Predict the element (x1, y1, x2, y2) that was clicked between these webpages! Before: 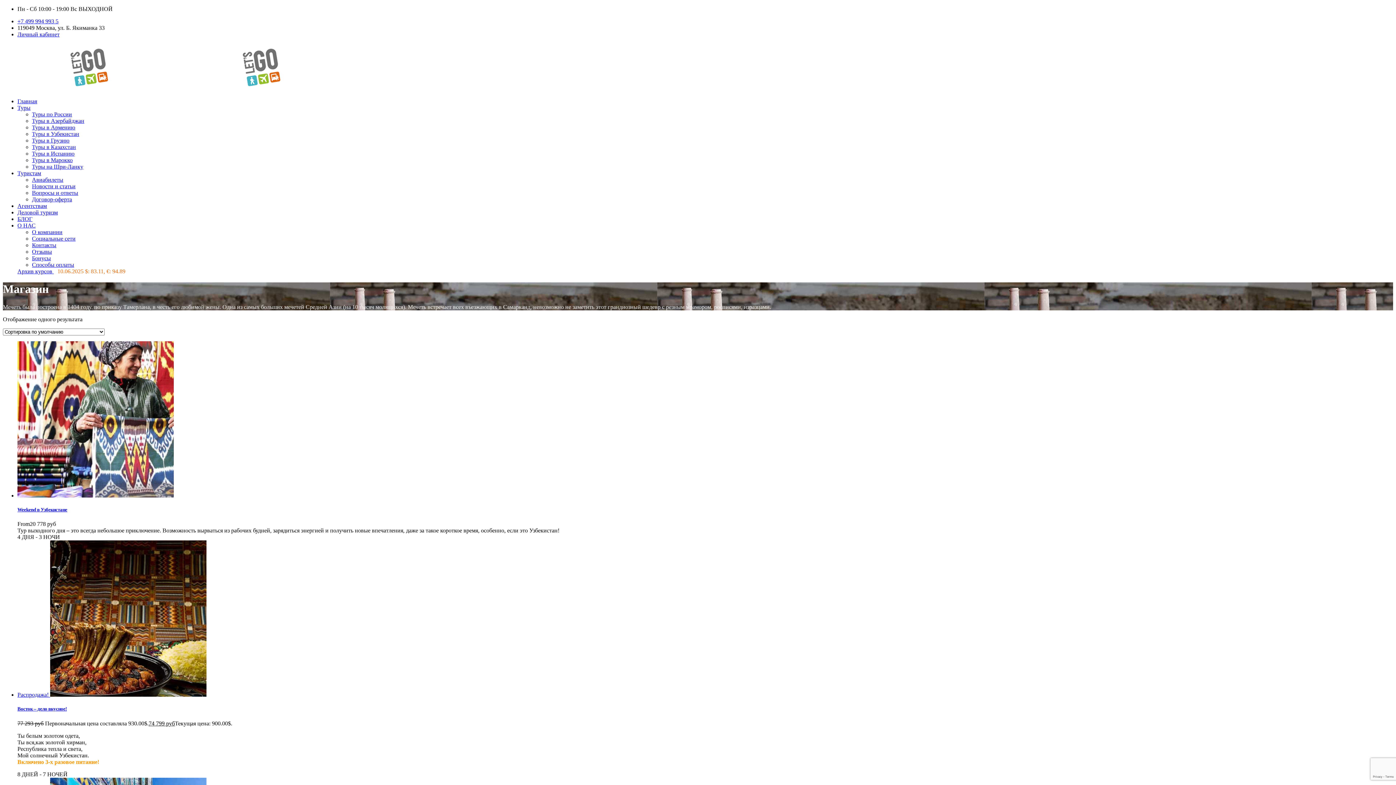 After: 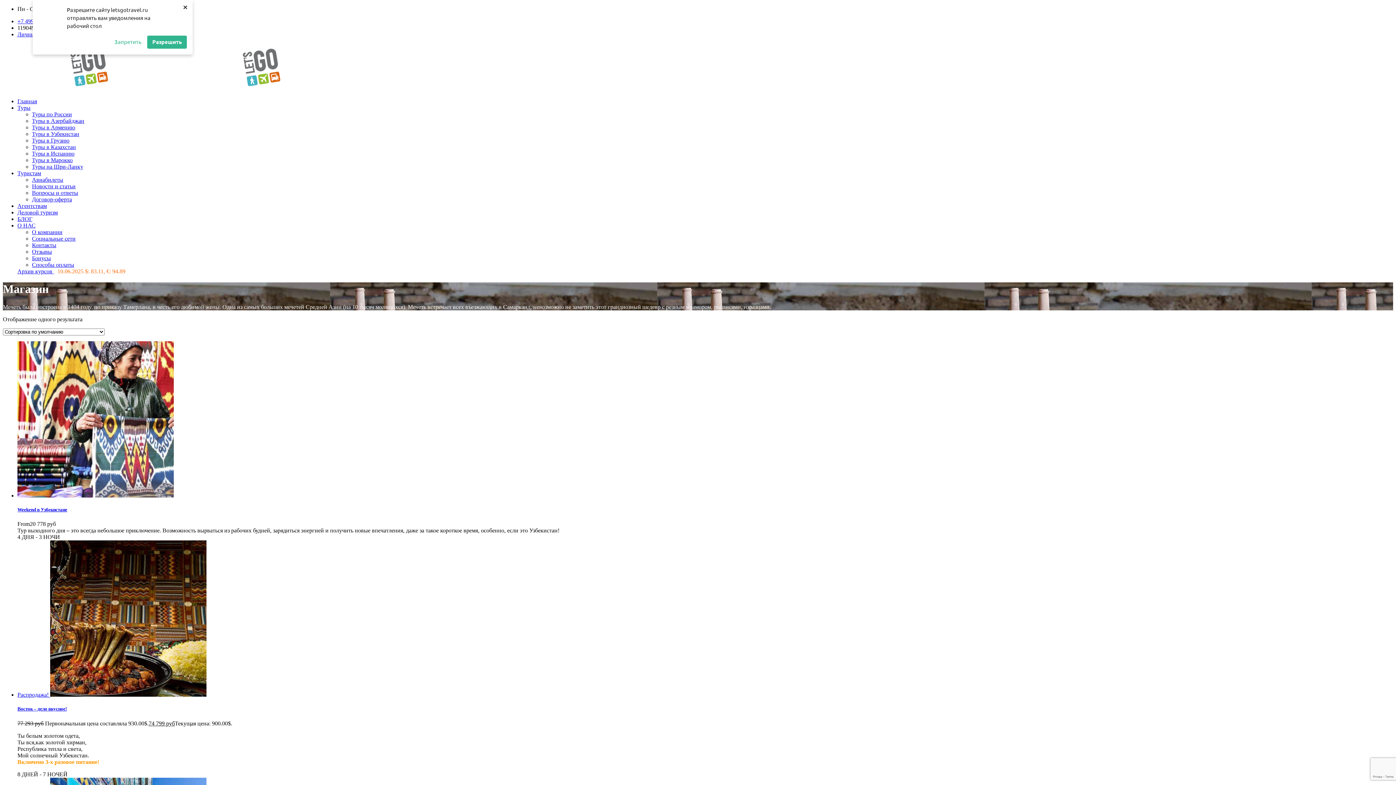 Action: label: Туристам bbox: (17, 170, 41, 176)